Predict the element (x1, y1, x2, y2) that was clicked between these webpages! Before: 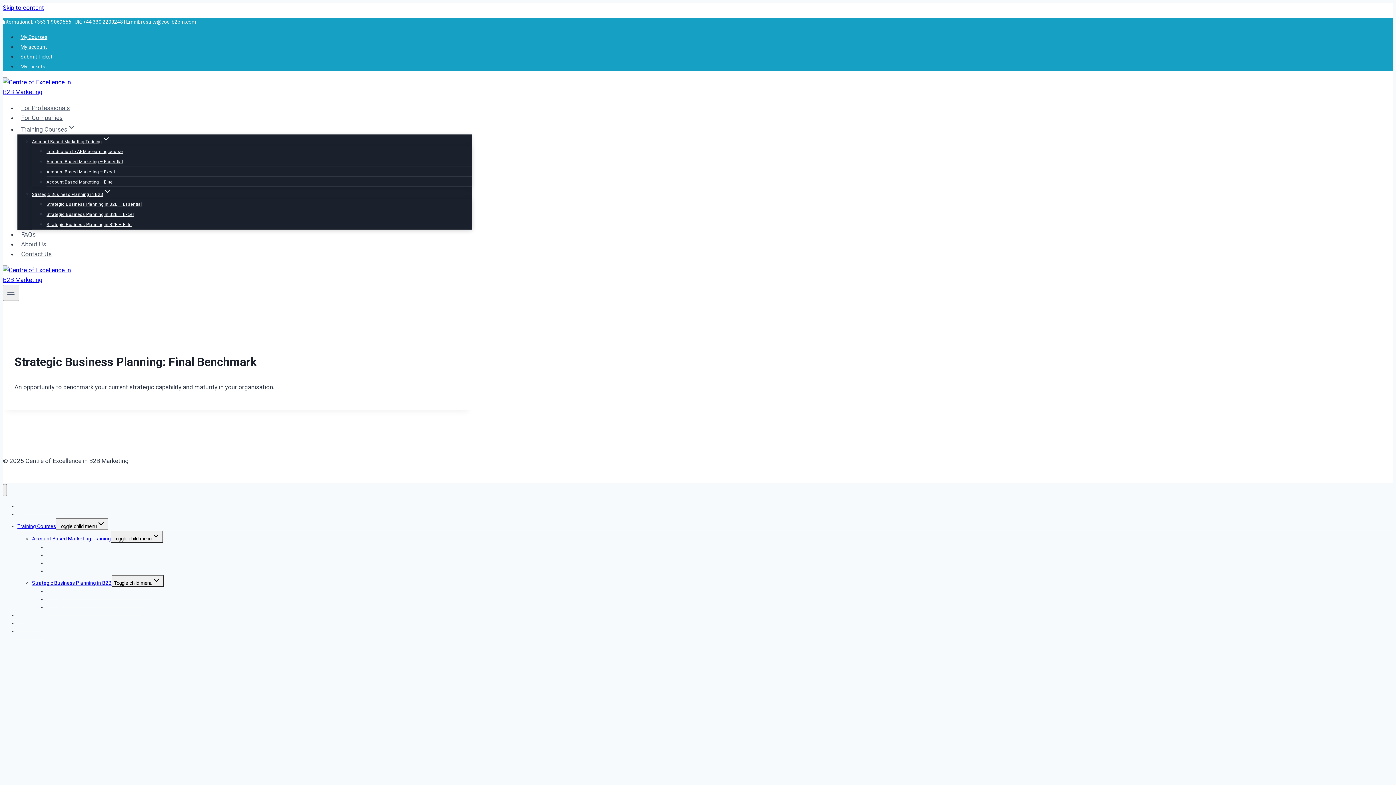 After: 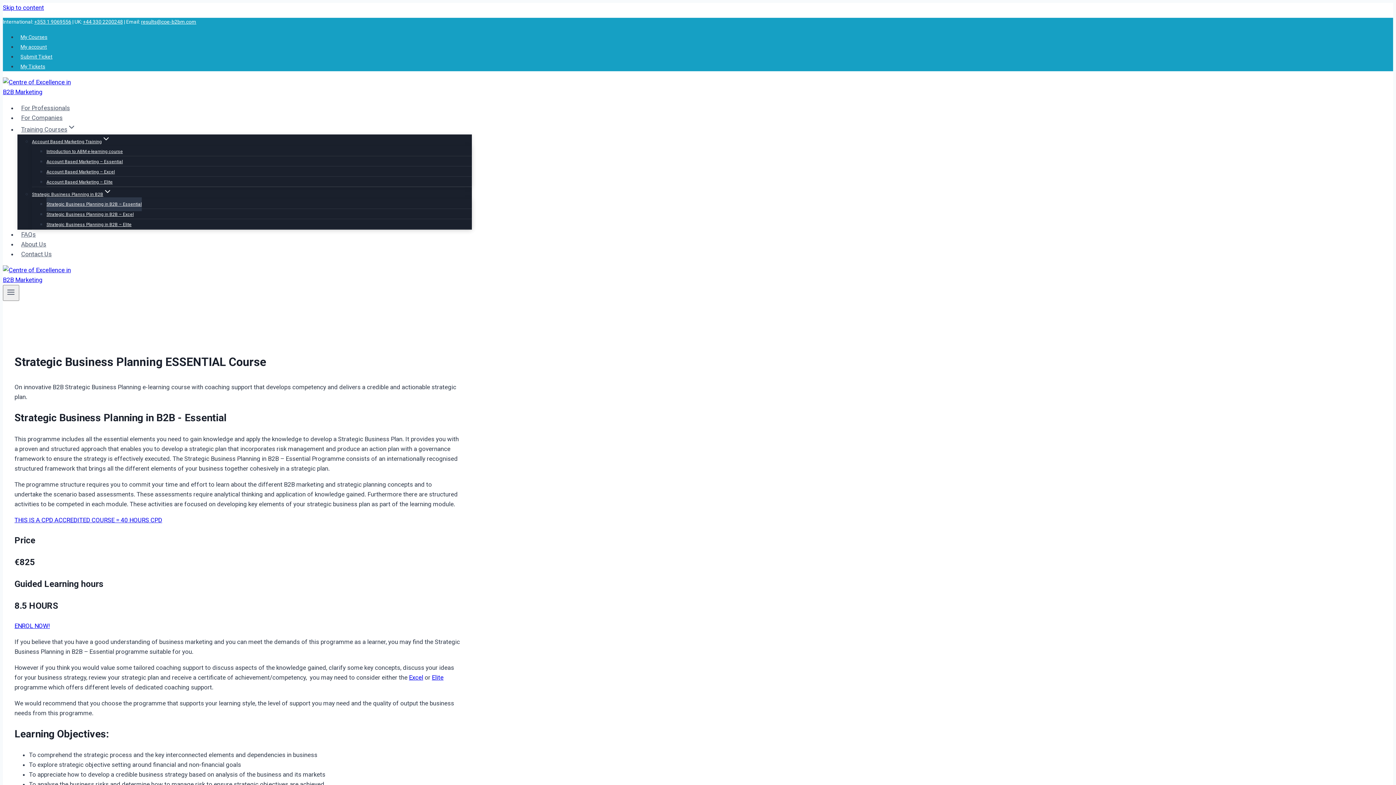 Action: label: Strategic Business Planning in B2B – Essential bbox: (46, 197, 141, 211)